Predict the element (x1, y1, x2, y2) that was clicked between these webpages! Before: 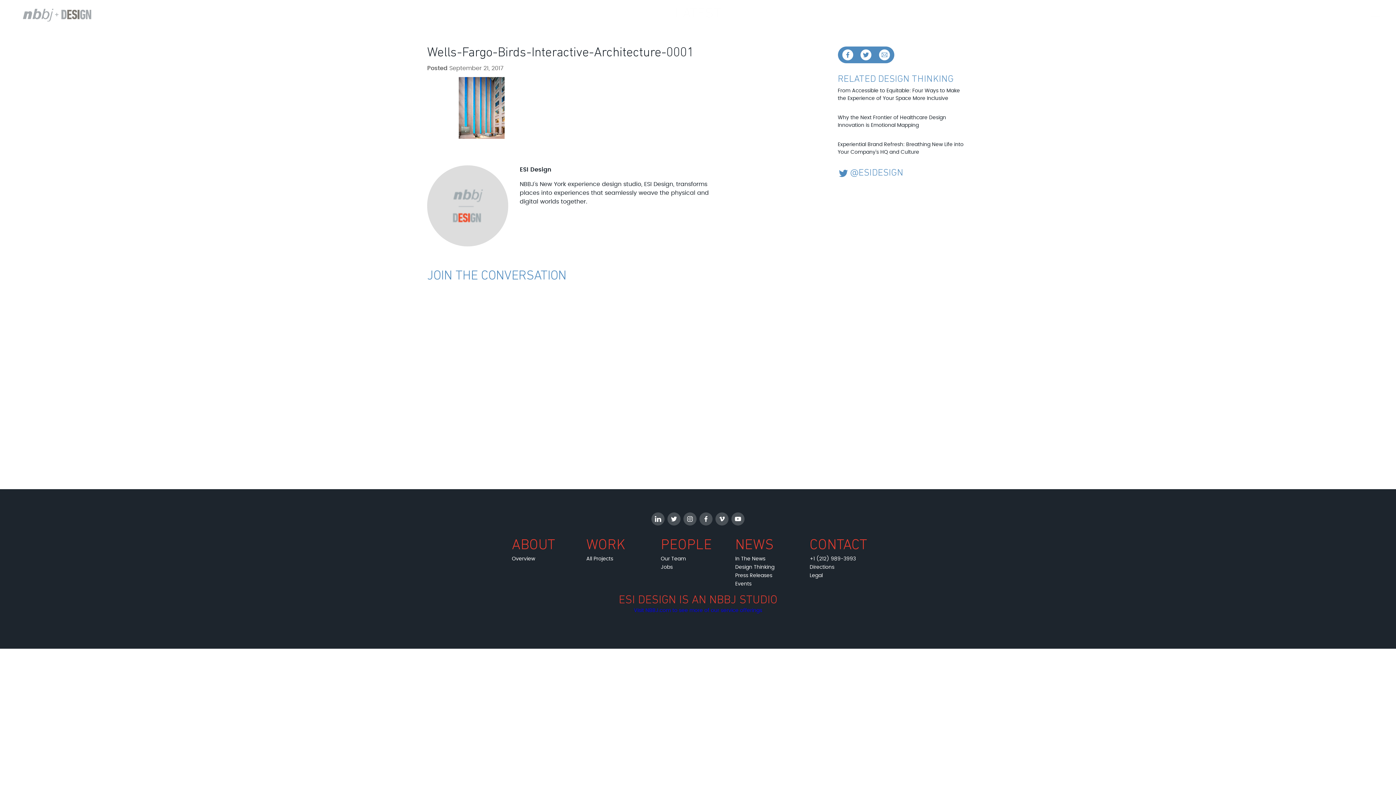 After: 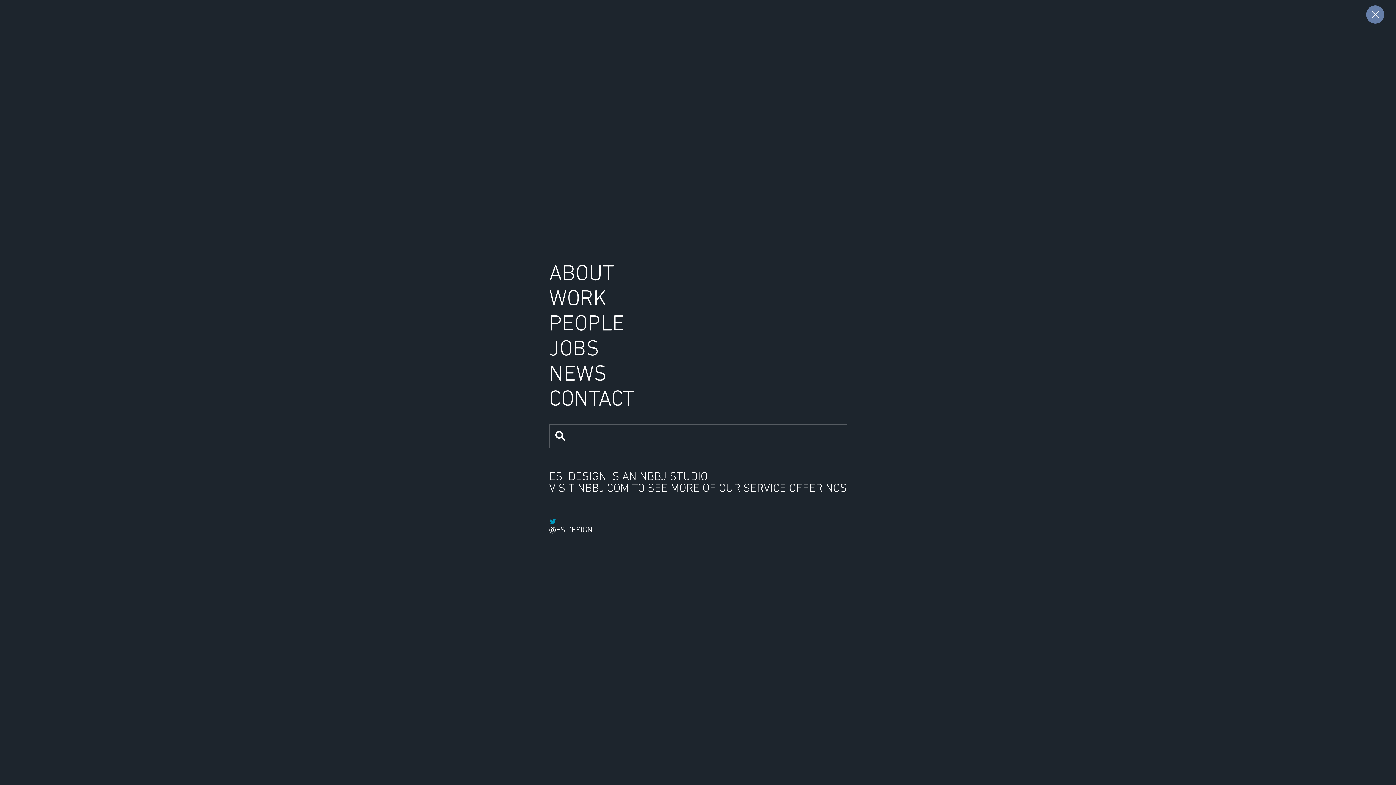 Action: bbox: (1366, 5, 1384, 23)